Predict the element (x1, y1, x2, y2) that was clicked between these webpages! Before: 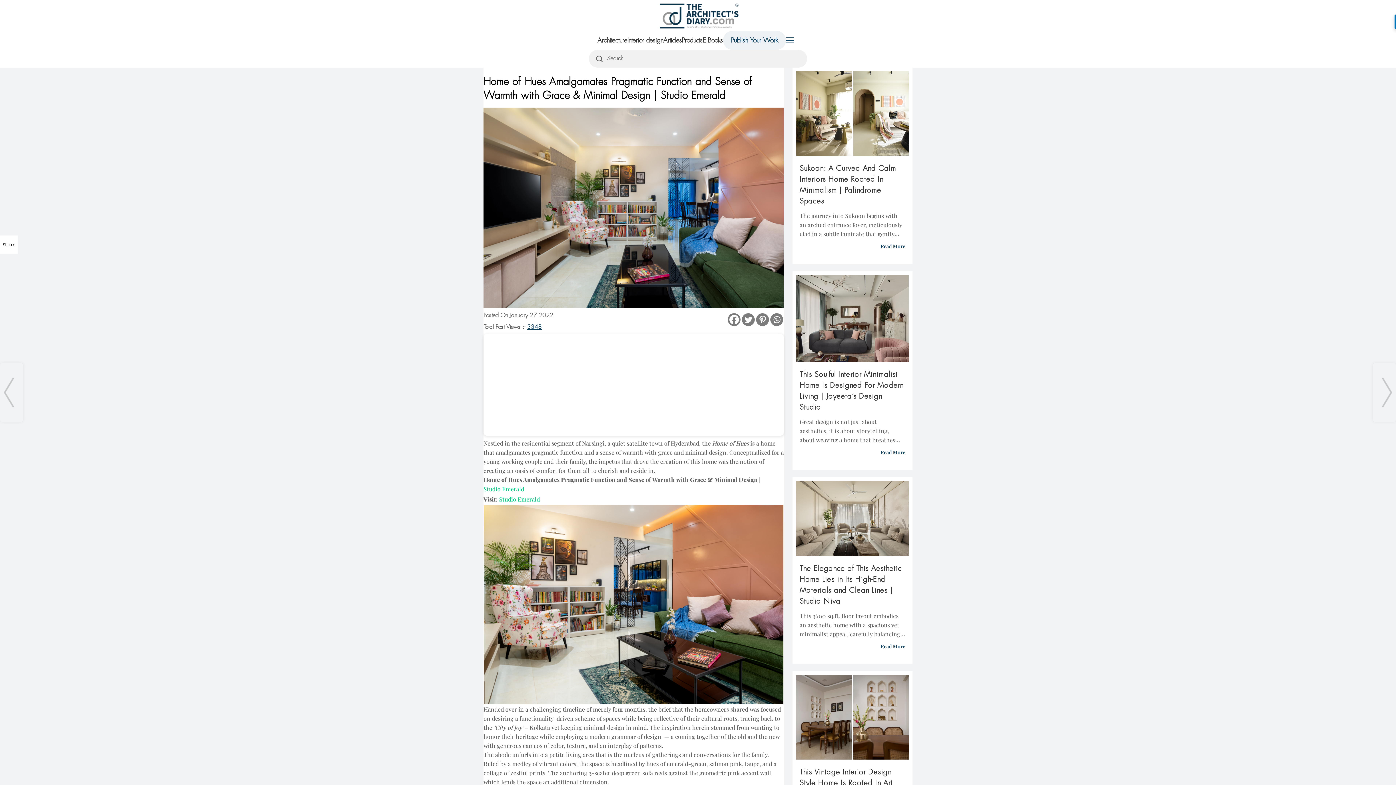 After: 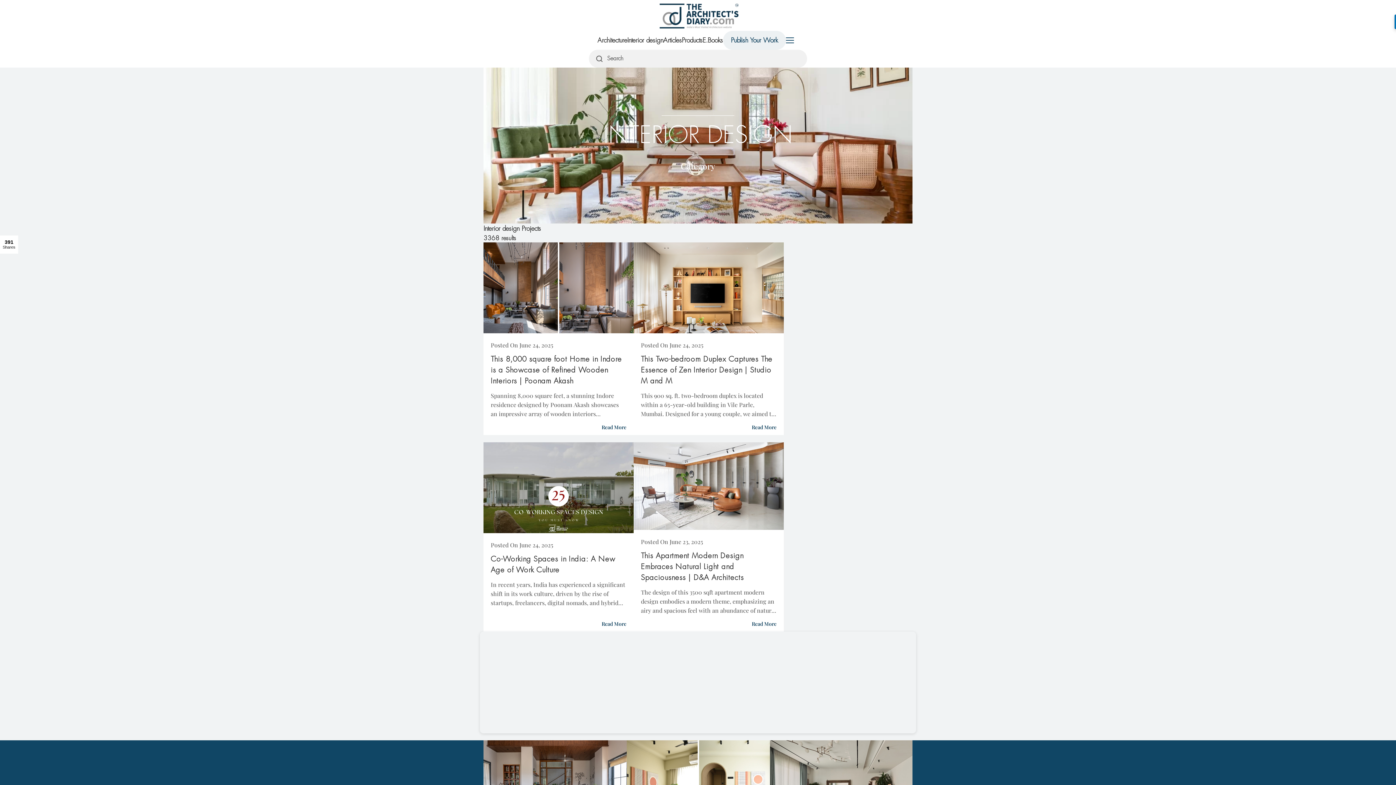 Action: label: Interior design bbox: (627, 36, 663, 44)